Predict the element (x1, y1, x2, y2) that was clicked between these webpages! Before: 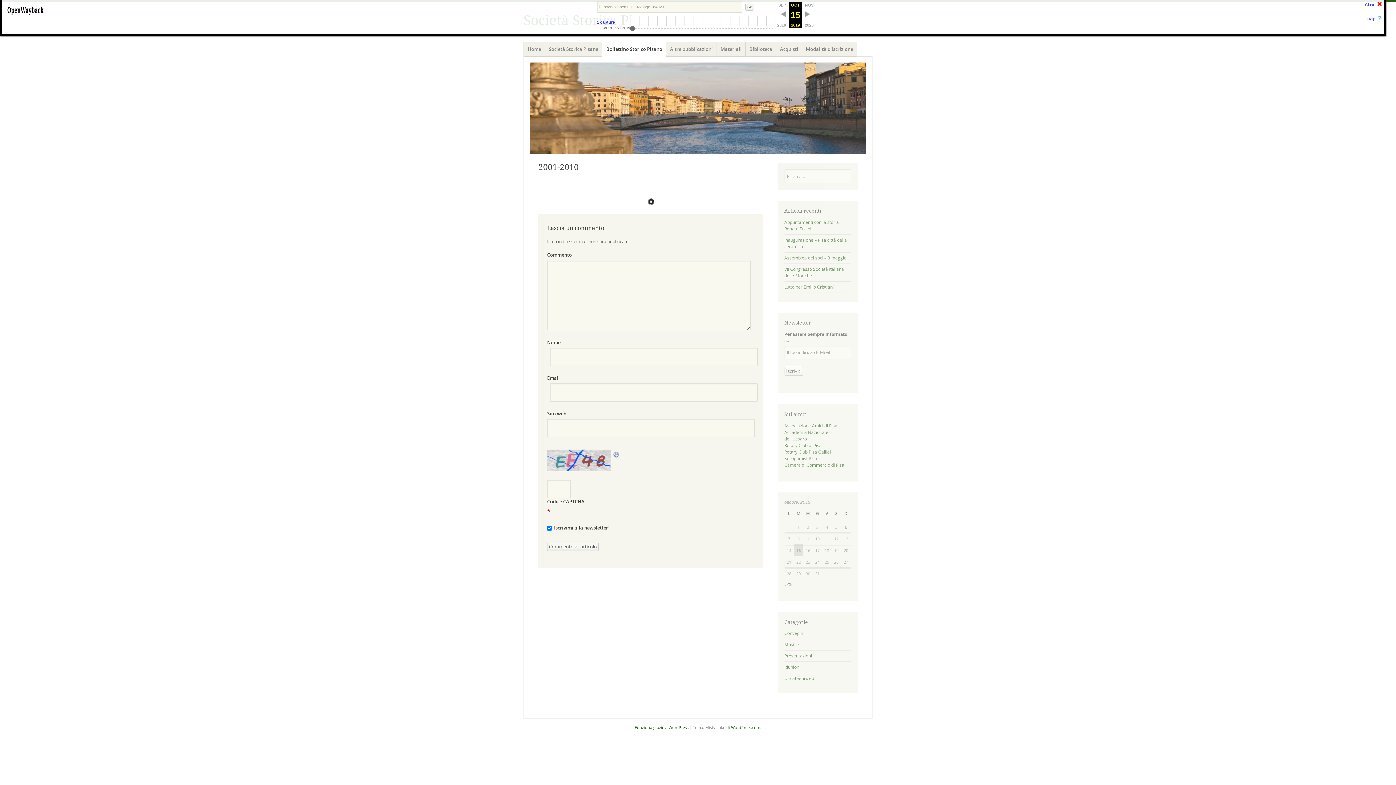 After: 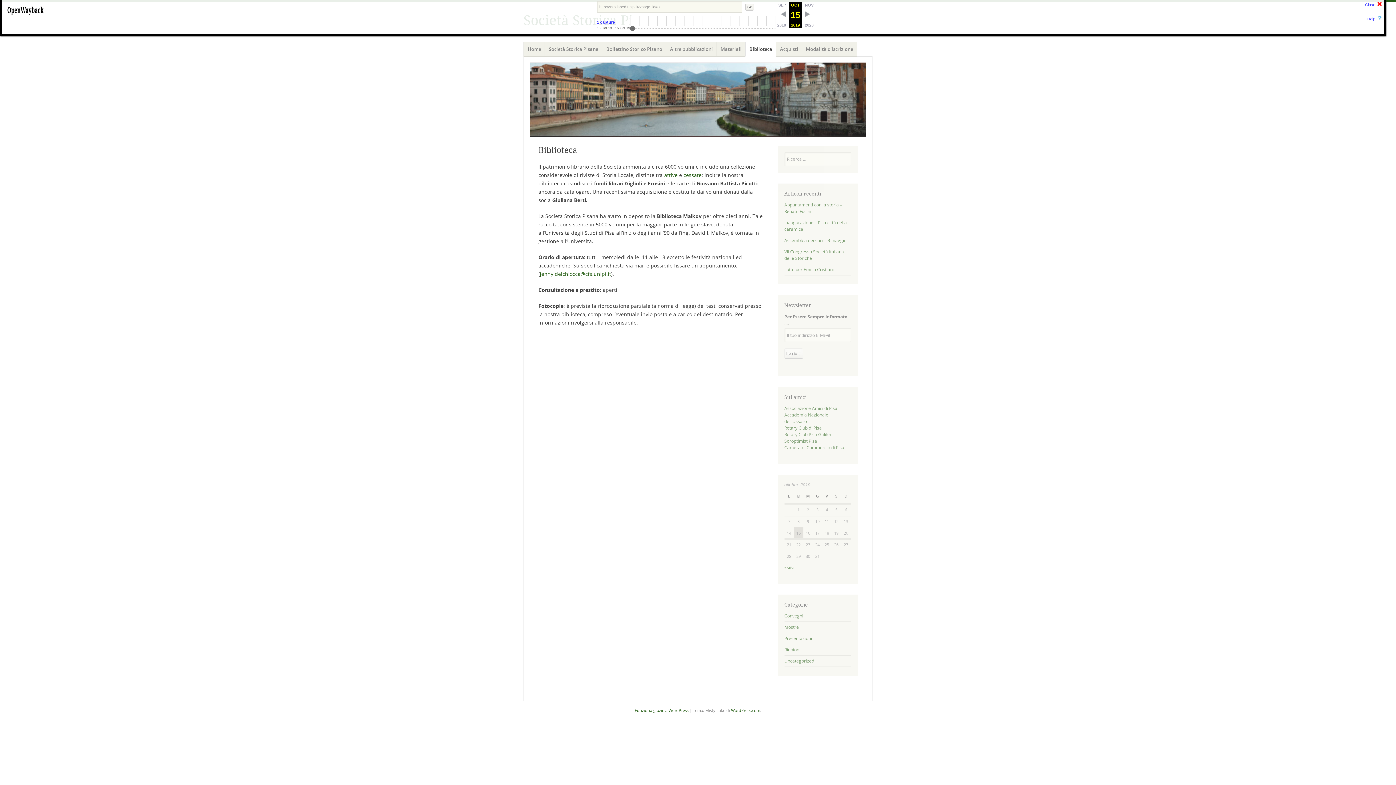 Action: label: Biblioteca bbox: (745, 41, 776, 56)